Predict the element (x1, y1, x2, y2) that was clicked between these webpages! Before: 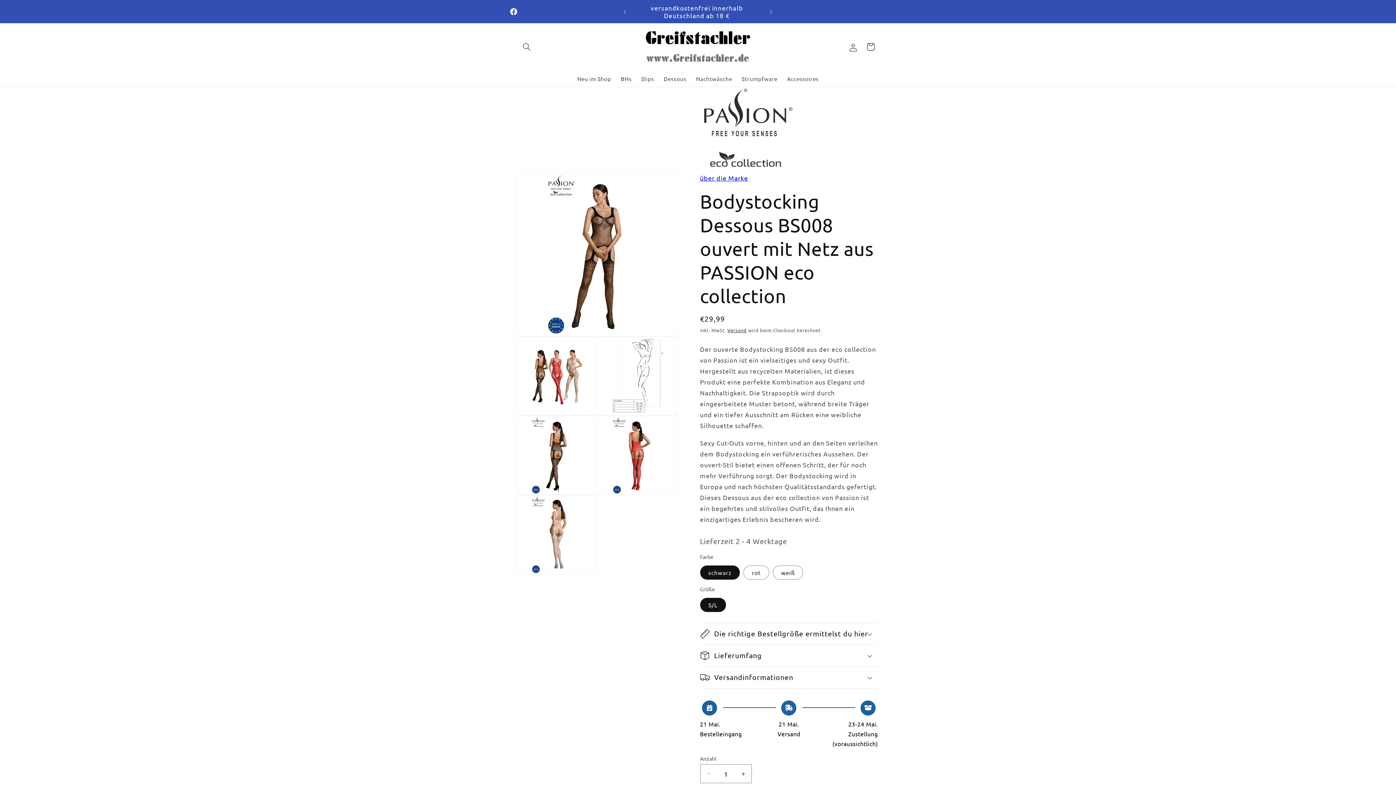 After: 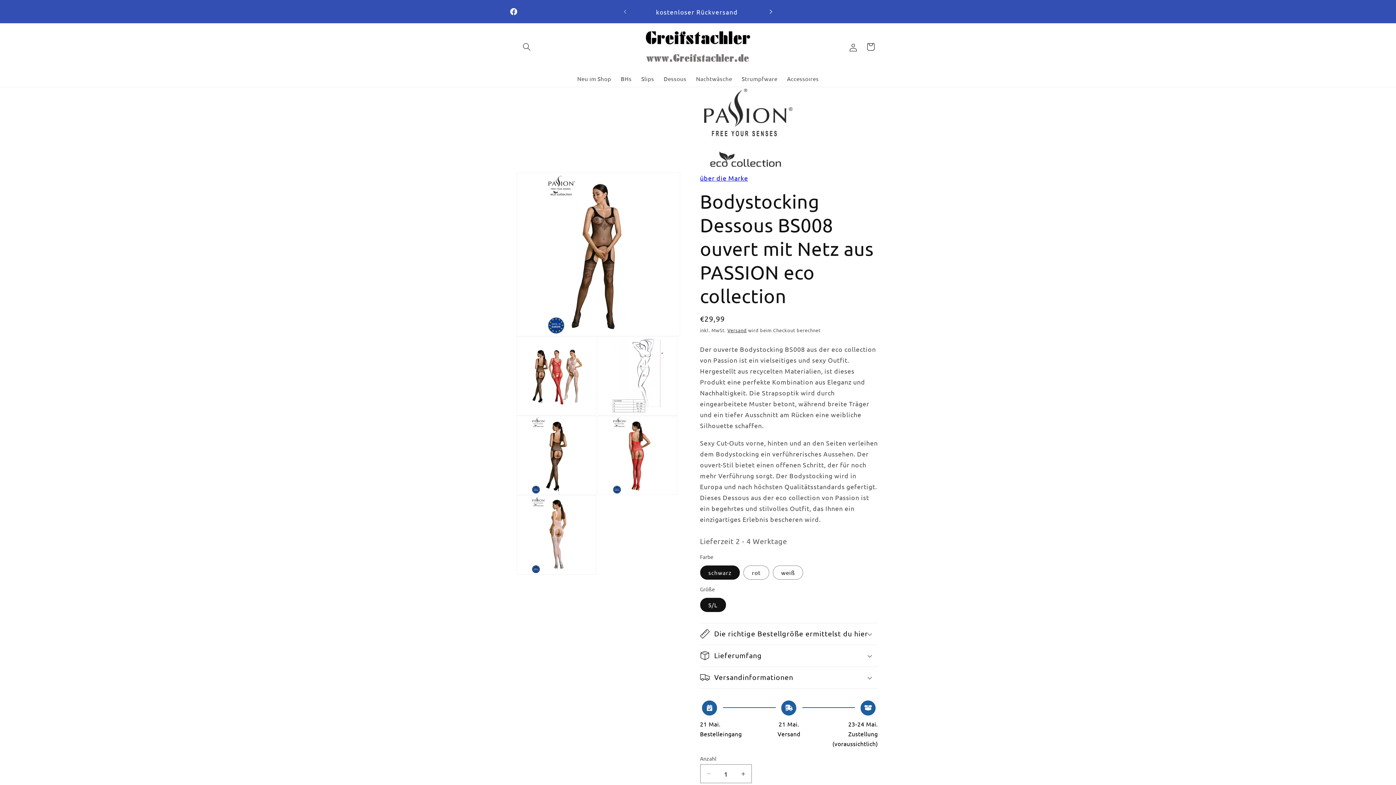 Action: bbox: (763, 4, 779, 19) label: Nächste Ankündigung